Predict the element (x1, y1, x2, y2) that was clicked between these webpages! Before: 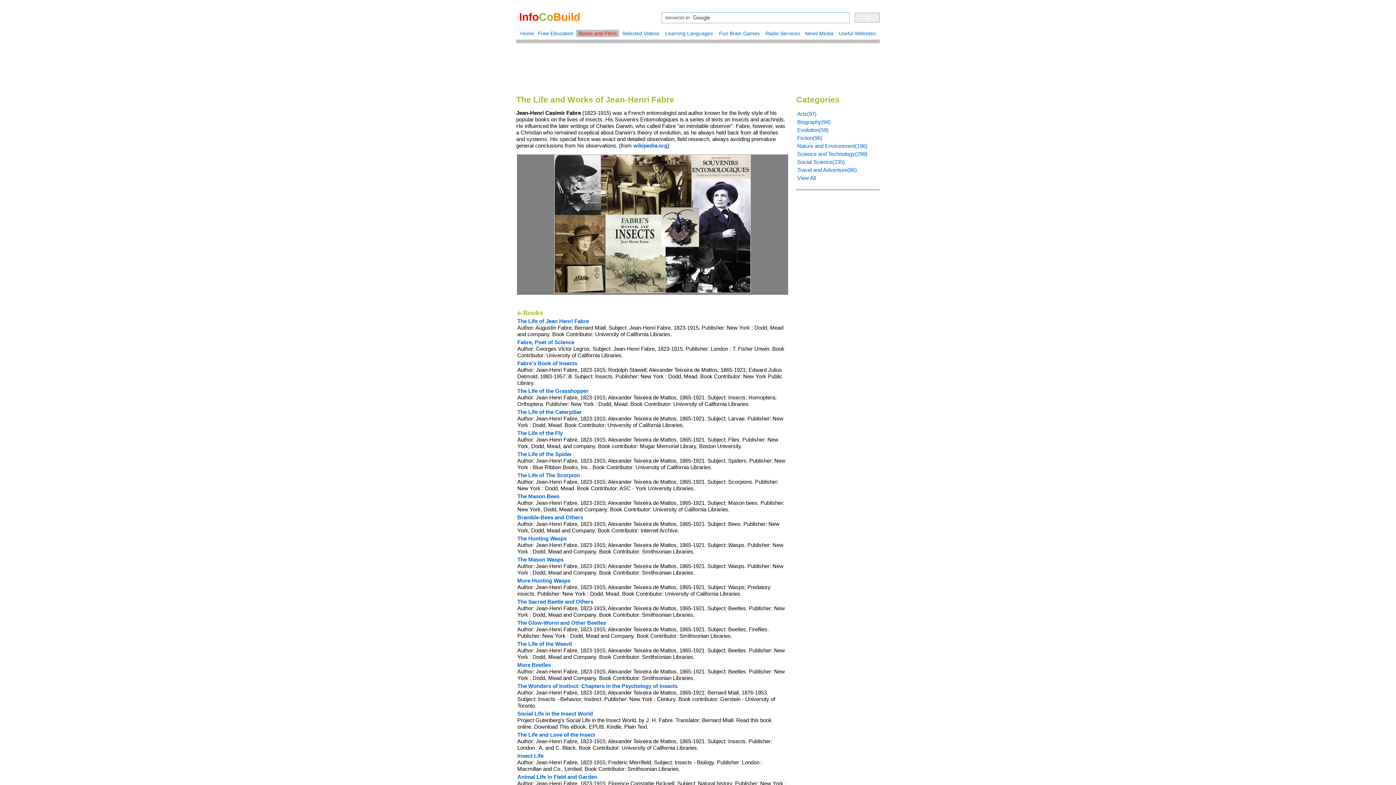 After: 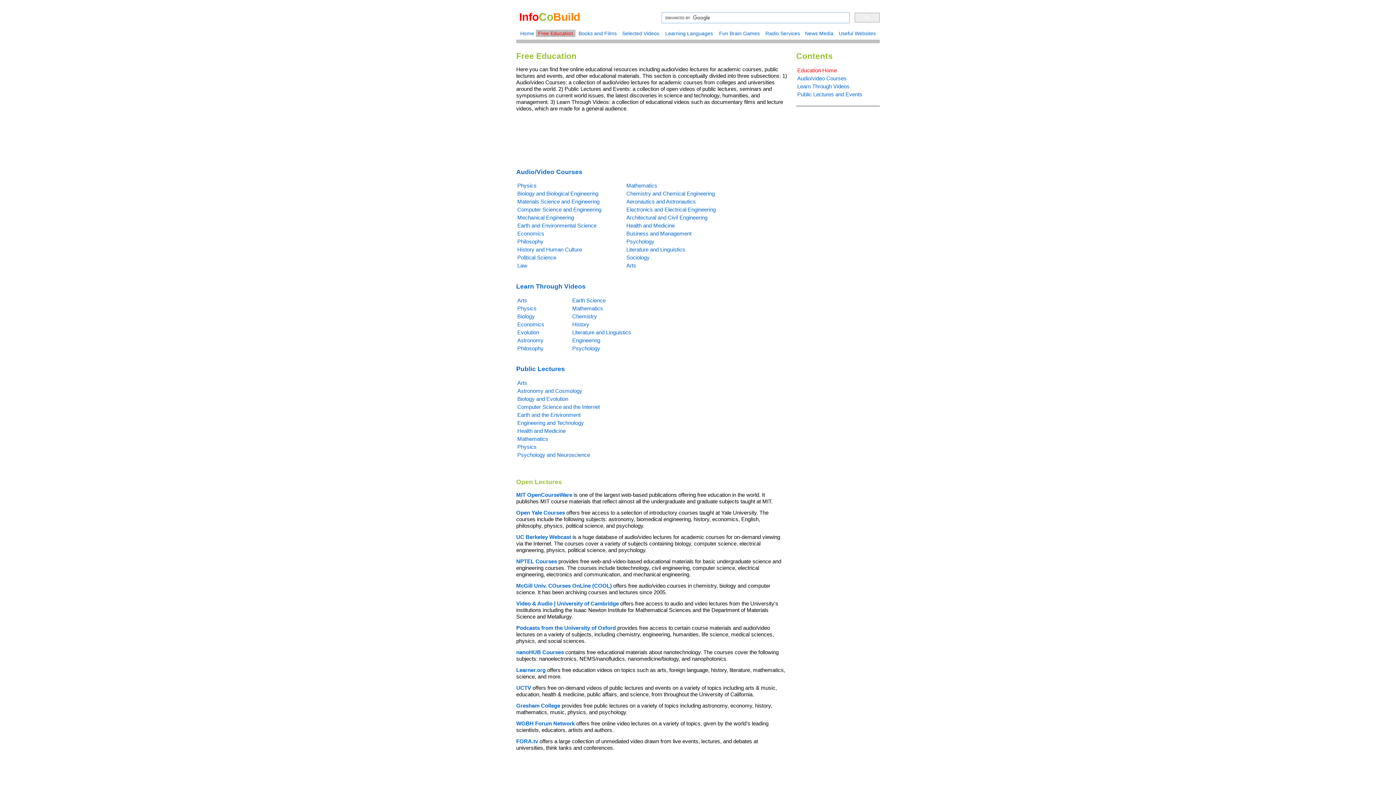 Action: bbox: (538, 30, 573, 36) label: Free Education